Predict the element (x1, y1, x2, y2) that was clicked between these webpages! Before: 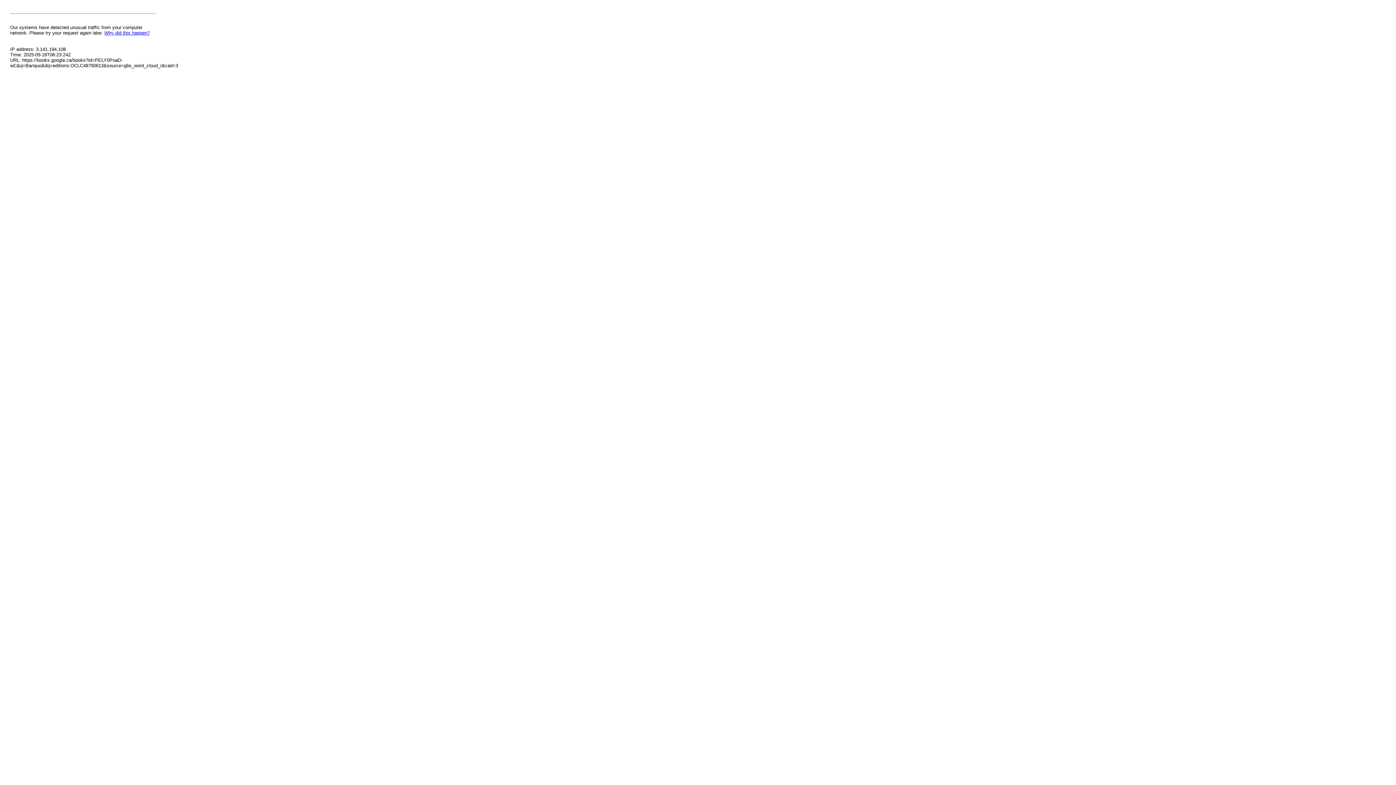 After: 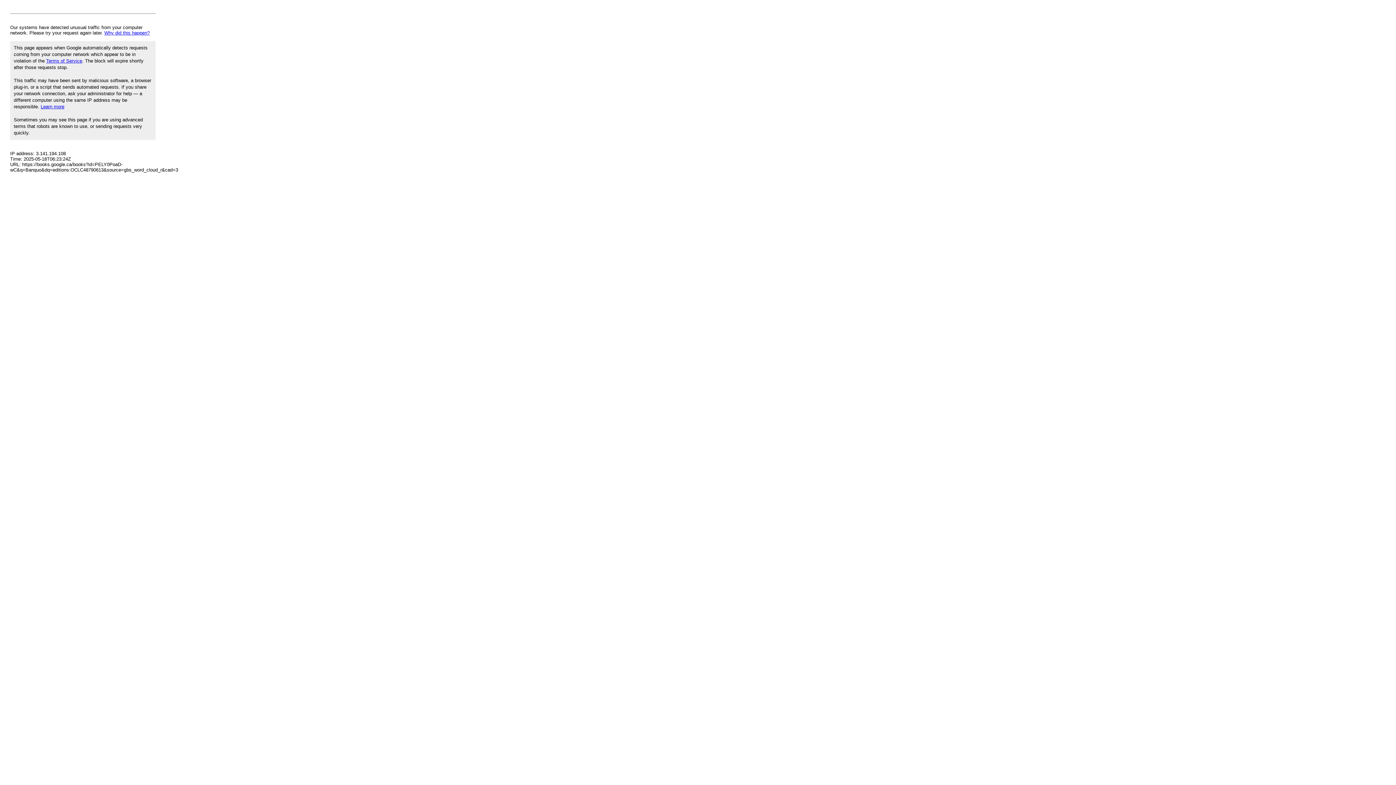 Action: label: Why did this happen? bbox: (104, 30, 149, 35)